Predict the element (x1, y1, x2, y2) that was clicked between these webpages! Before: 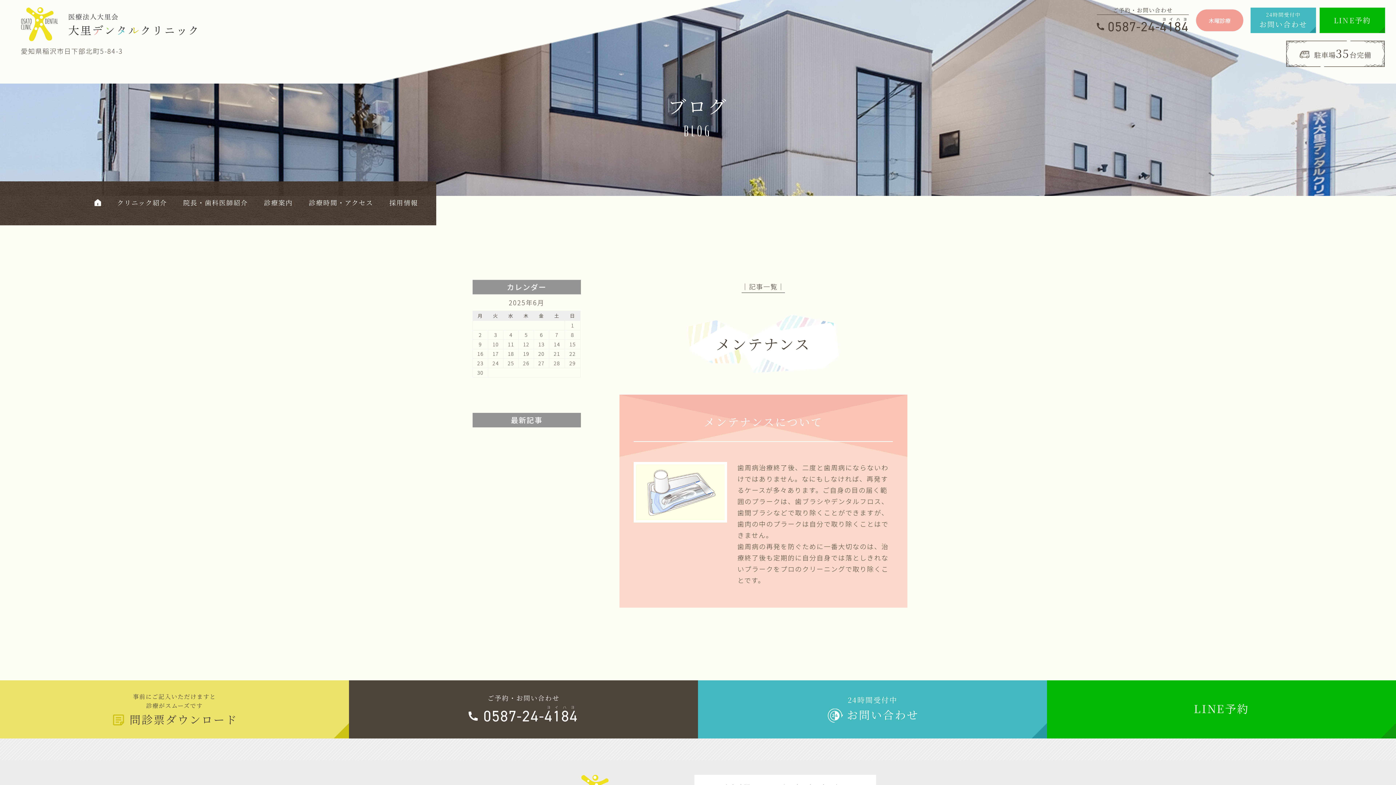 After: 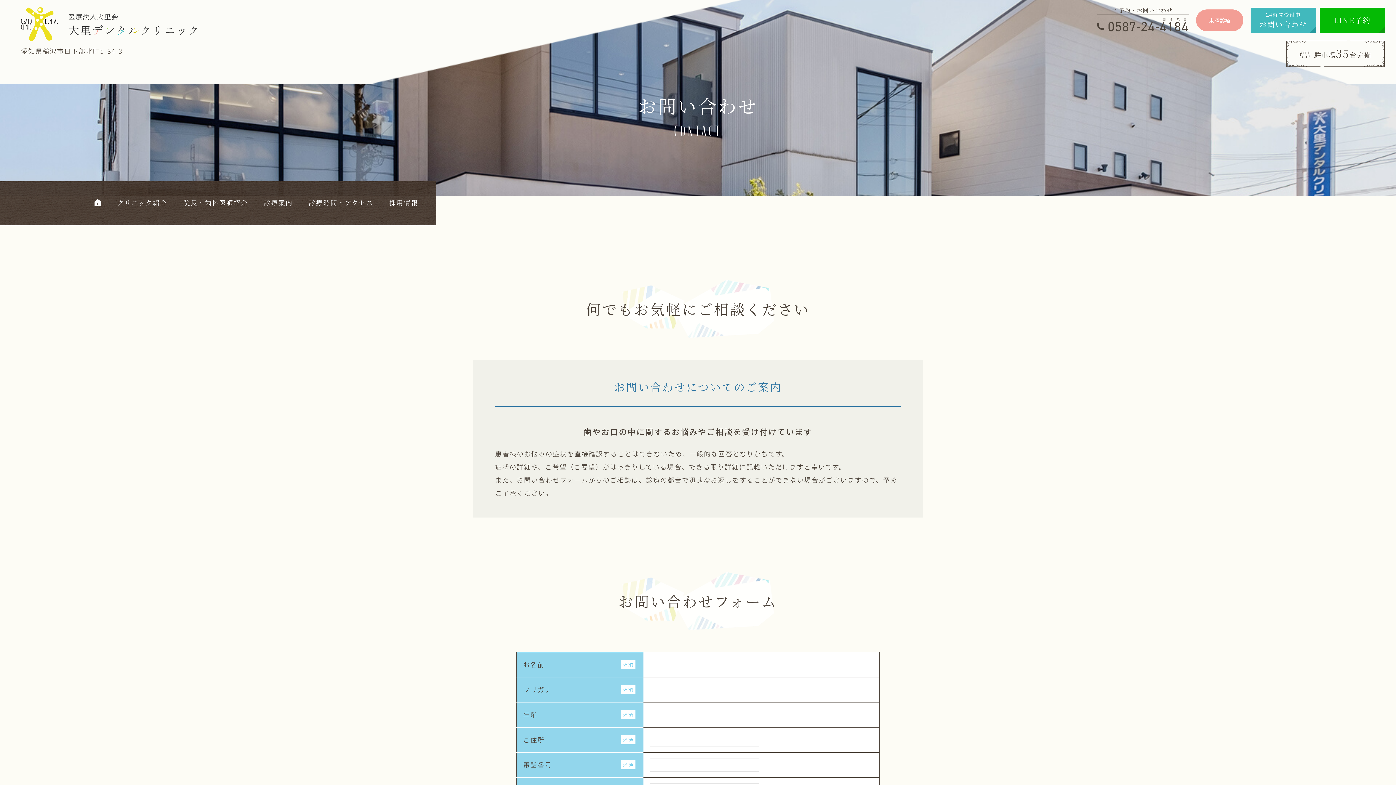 Action: bbox: (698, 680, 1047, 738) label: 24時間受付中
お問い合わせ